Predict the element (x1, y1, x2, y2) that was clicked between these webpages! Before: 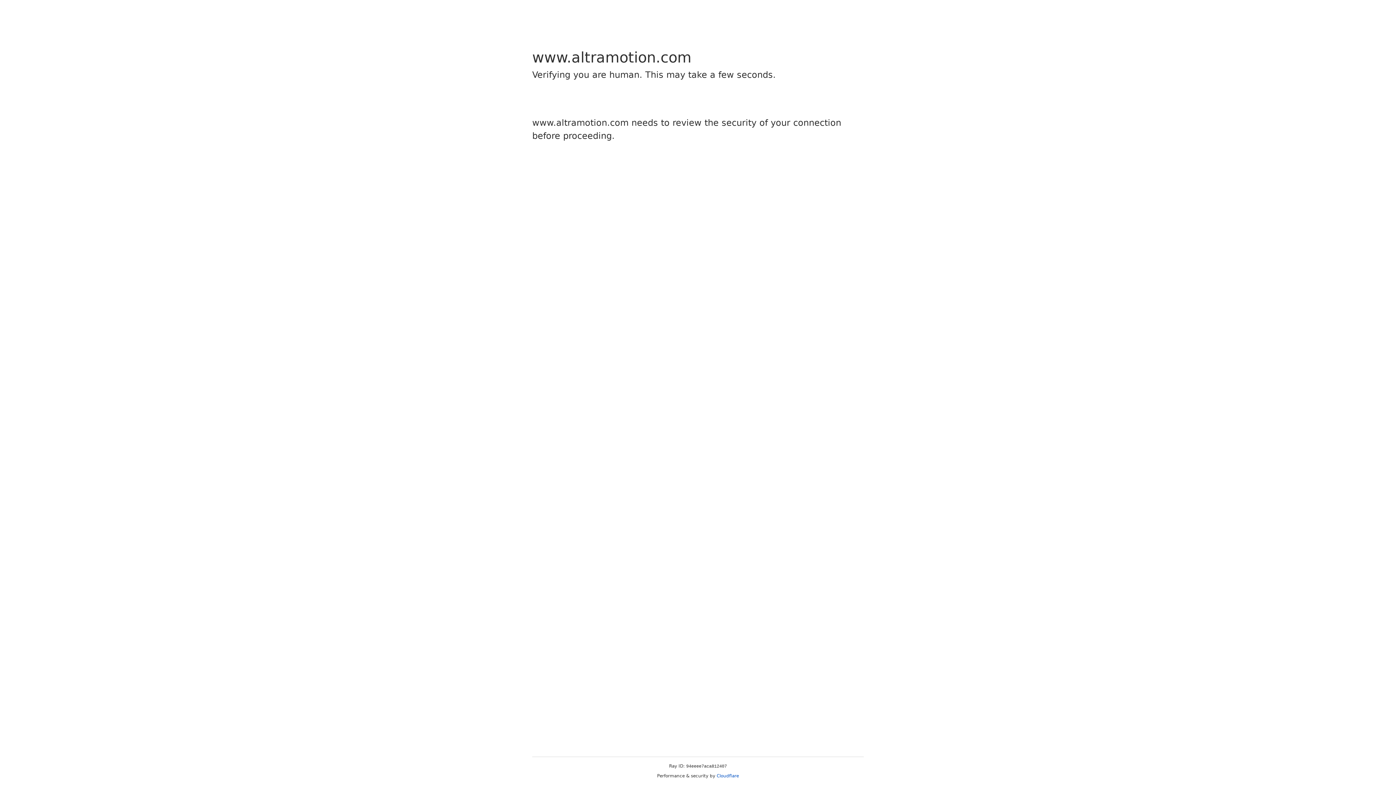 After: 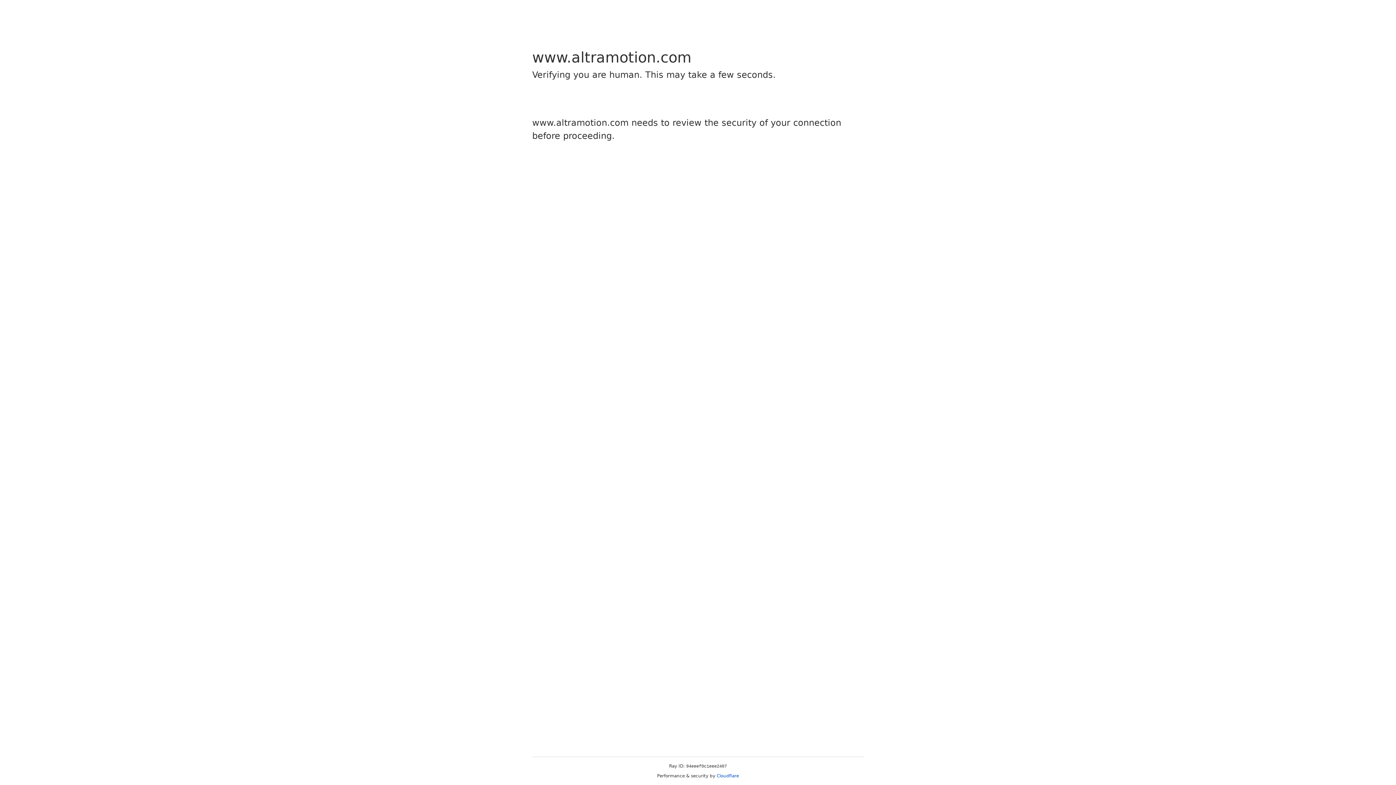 Action: bbox: (716, 773, 739, 778) label: Cloudflare